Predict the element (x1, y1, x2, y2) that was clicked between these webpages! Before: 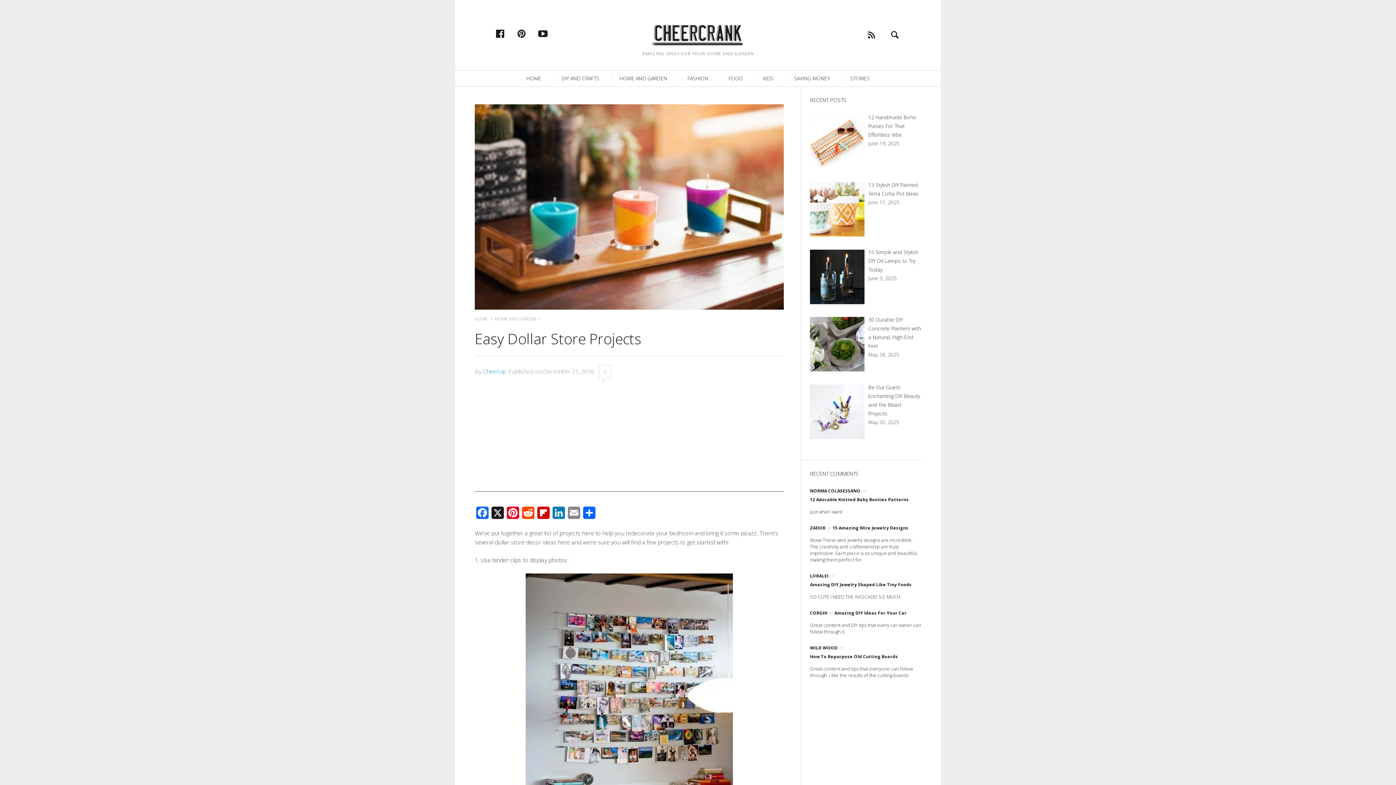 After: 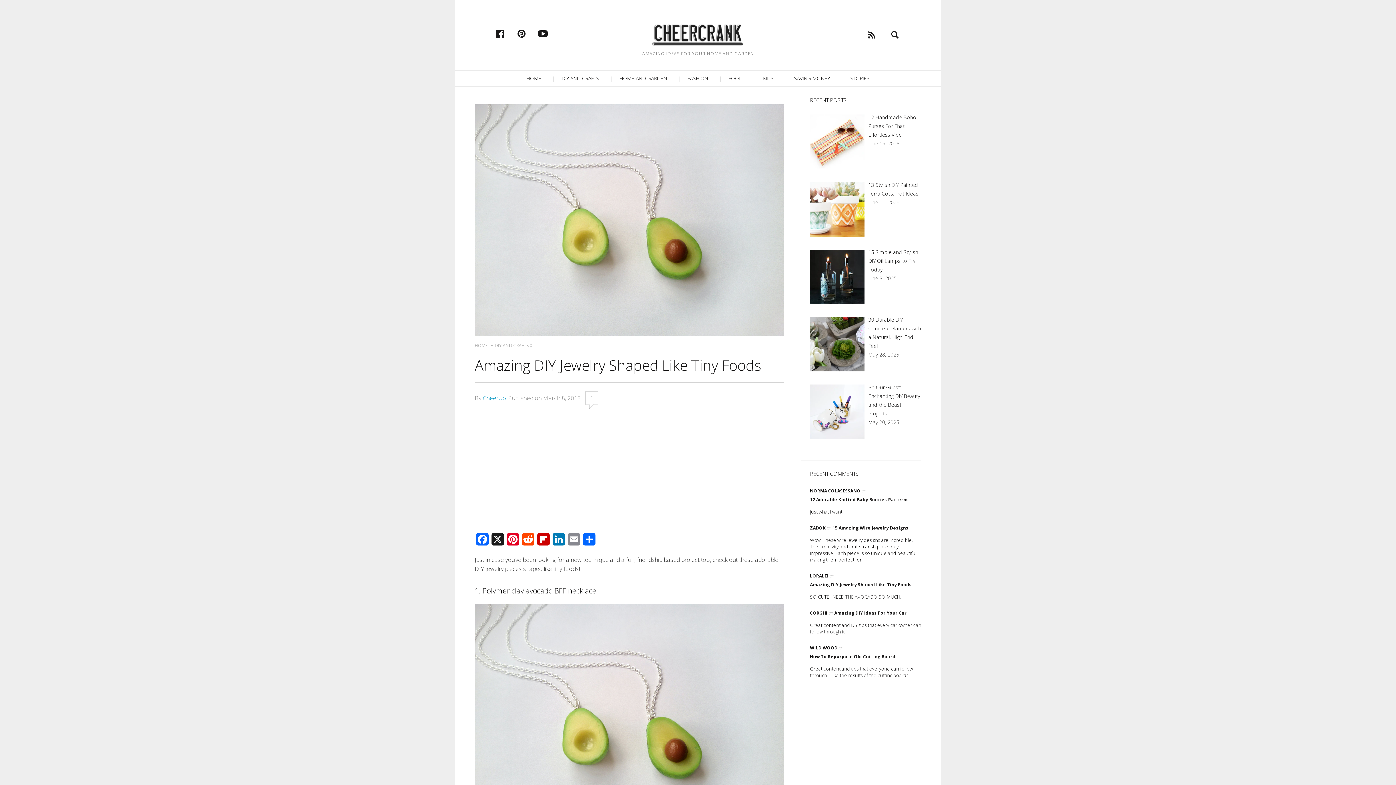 Action: bbox: (810, 593, 921, 600) label: SO CUTE I NEED THE AVOCADO SO MUCH.